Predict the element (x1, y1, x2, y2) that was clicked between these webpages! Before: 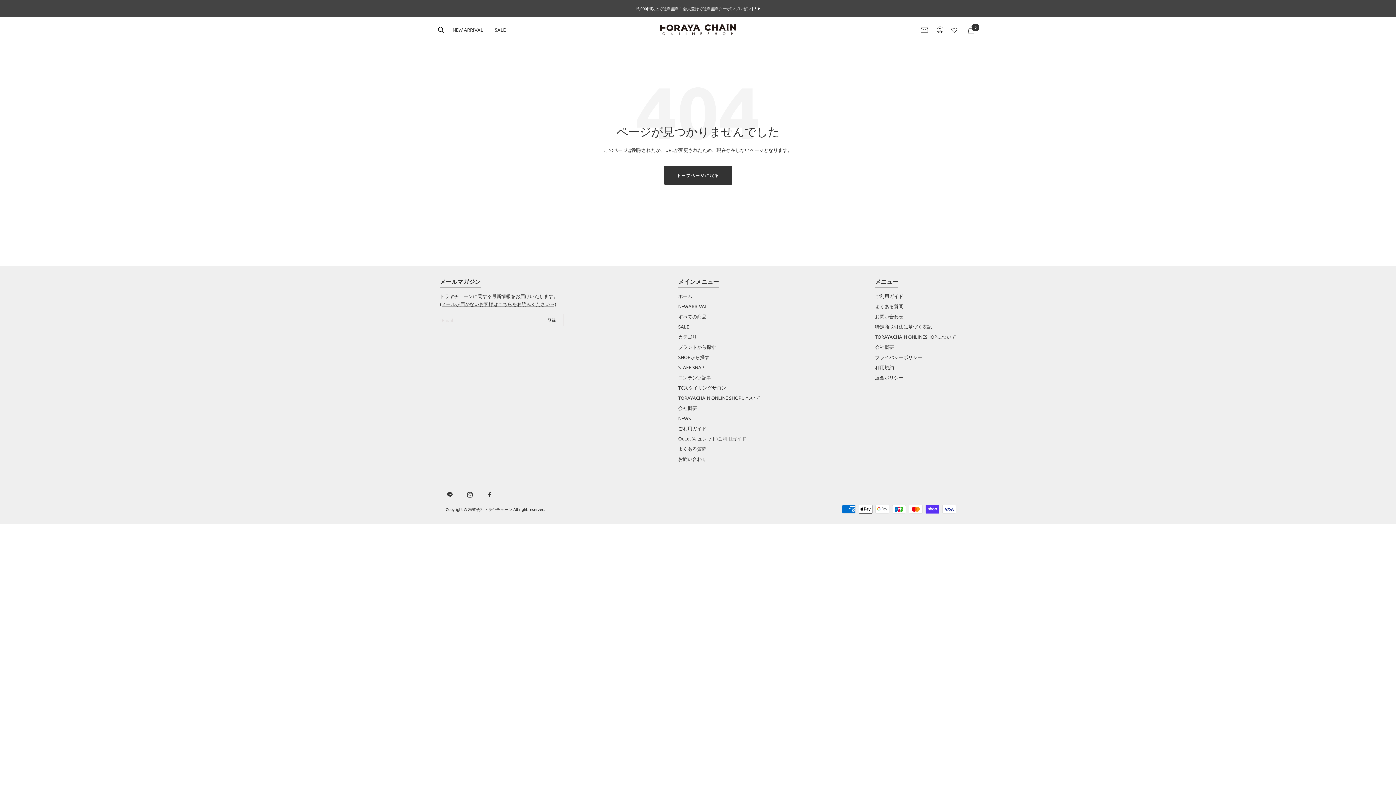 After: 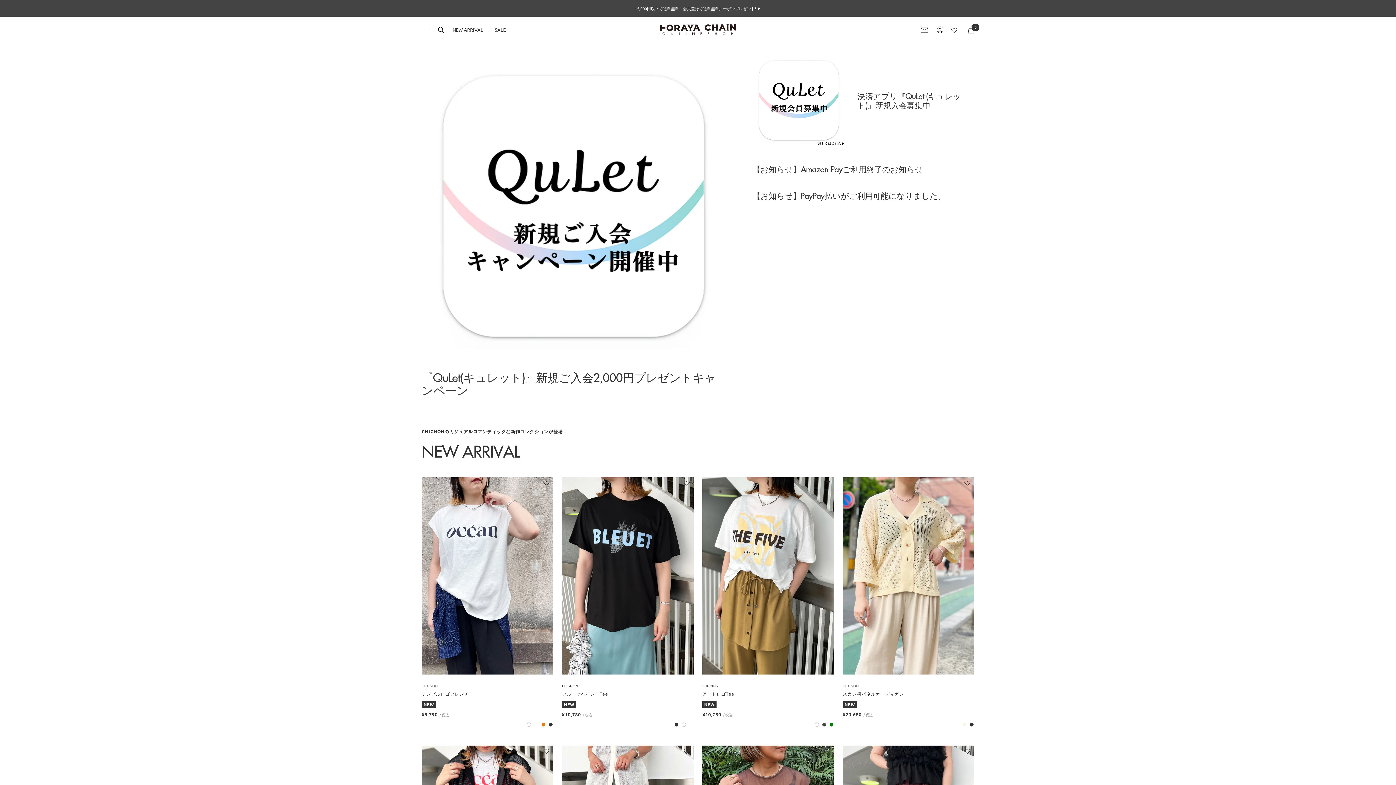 Action: label: TORAYACHAIN ONLINE SHOP bbox: (660, 24, 736, 35)